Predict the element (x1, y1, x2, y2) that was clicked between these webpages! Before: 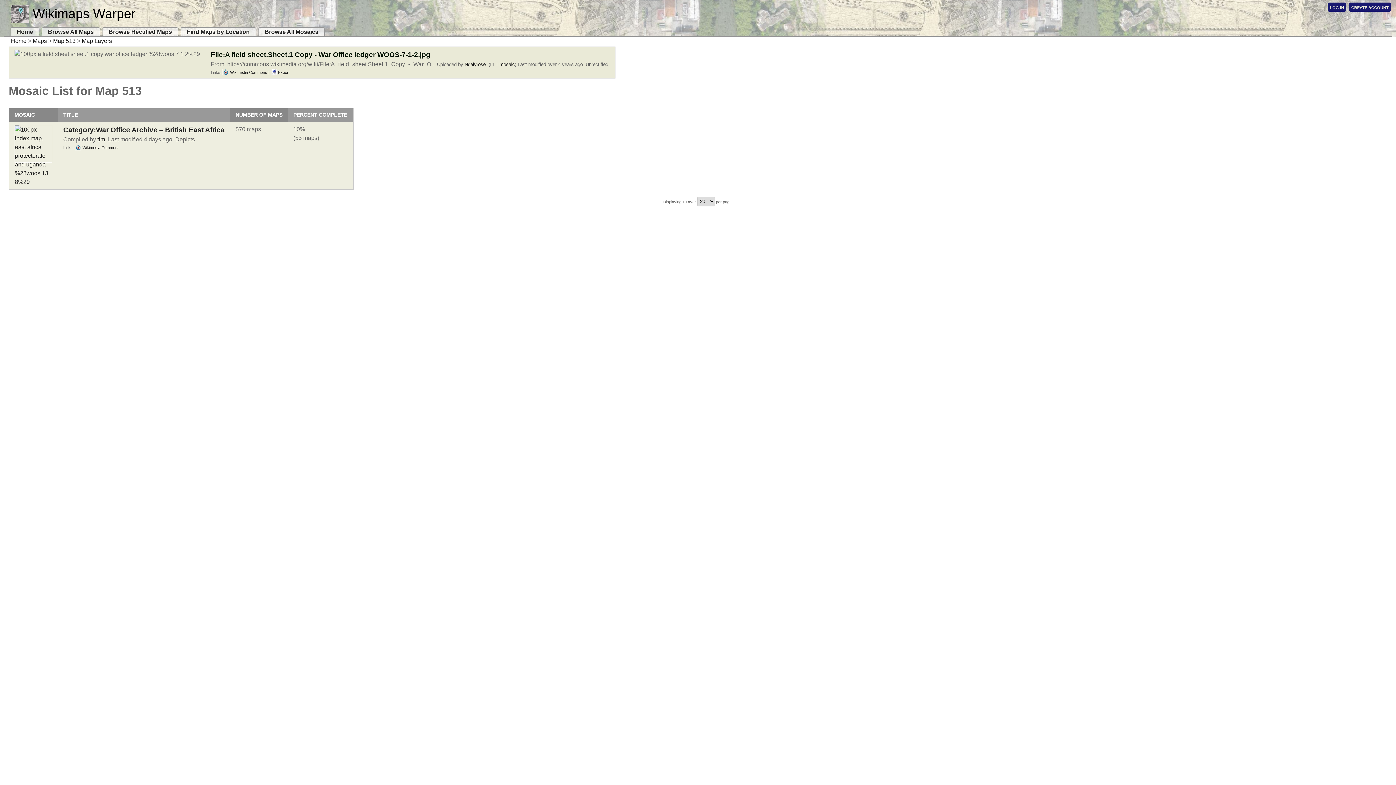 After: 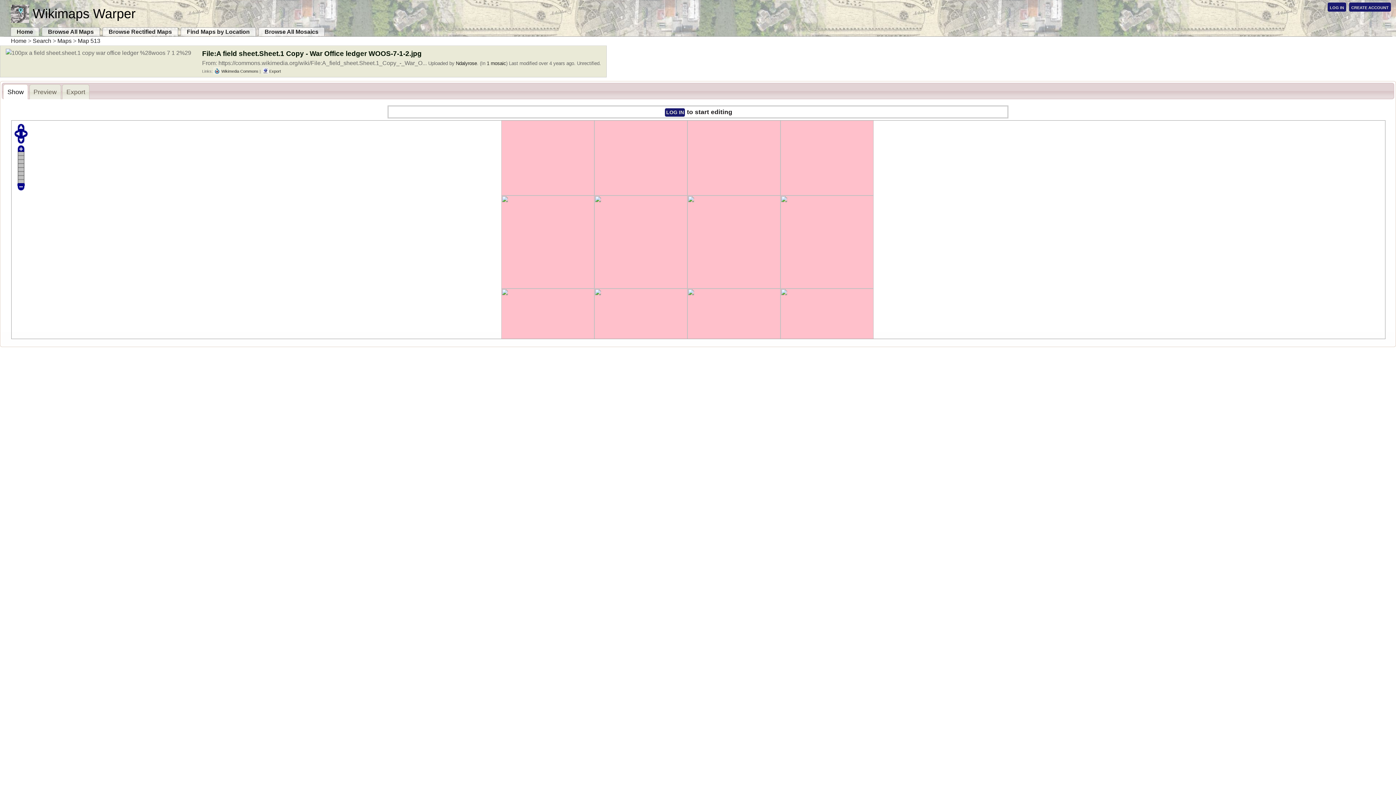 Action: bbox: (53, 37, 75, 44) label: Map 513